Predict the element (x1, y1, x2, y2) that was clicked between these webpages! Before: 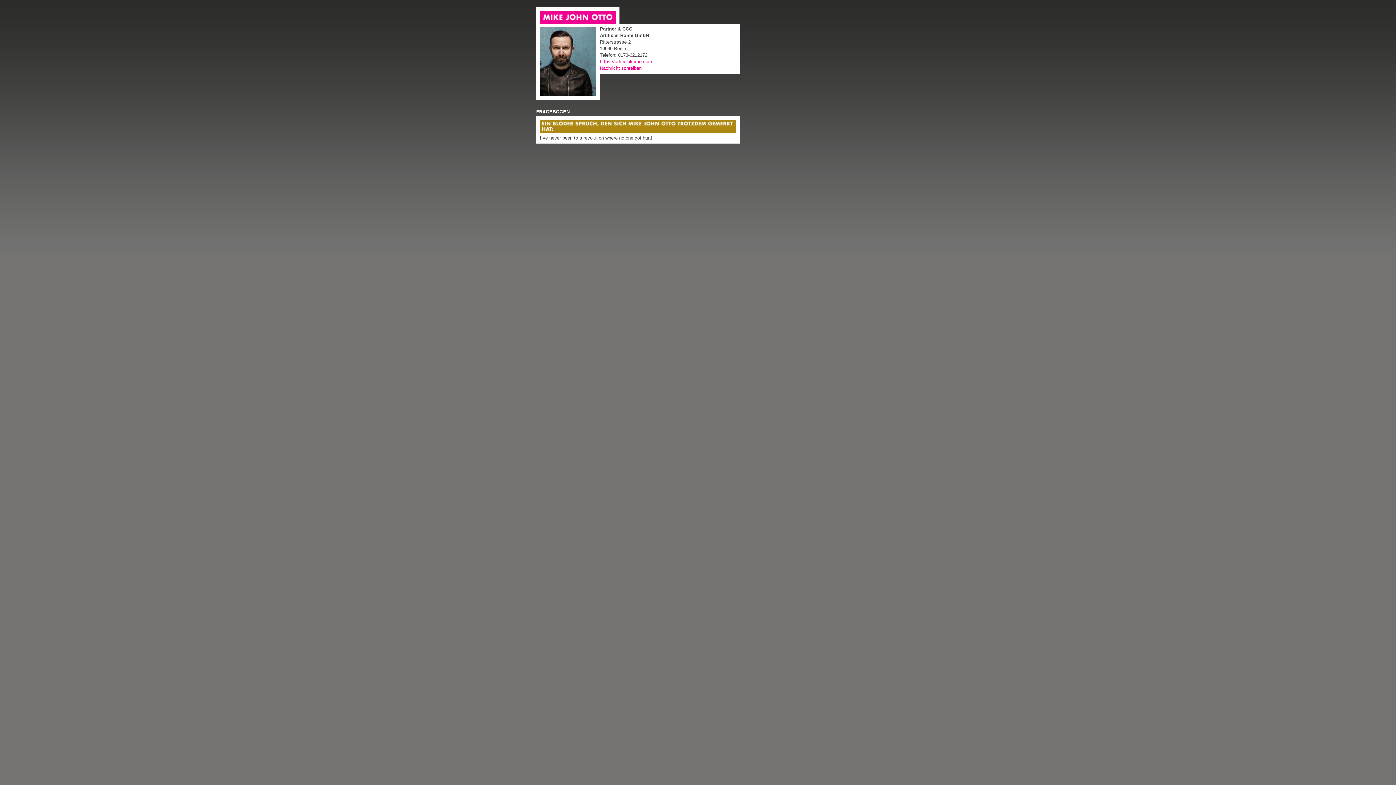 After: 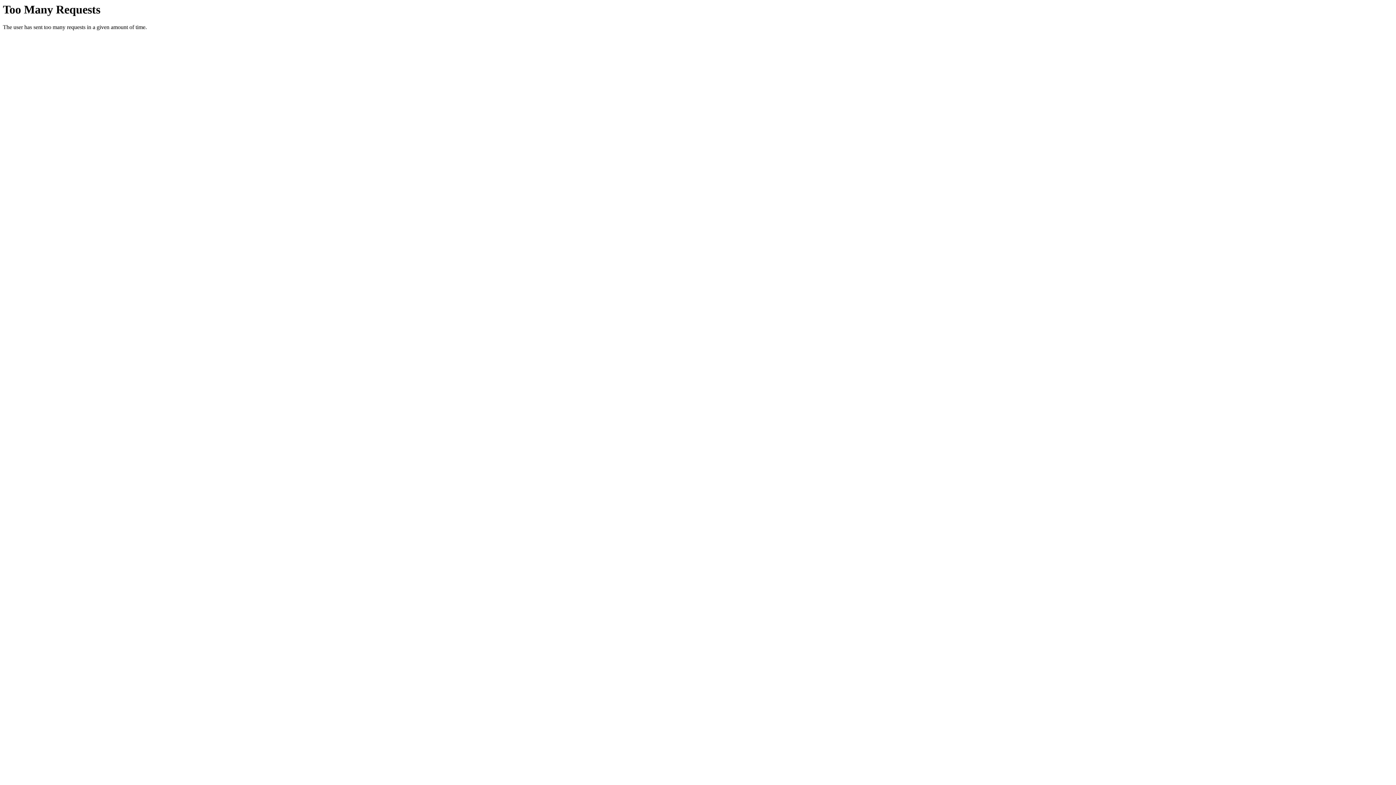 Action: bbox: (600, 58, 652, 64) label: https://artificialrome.com